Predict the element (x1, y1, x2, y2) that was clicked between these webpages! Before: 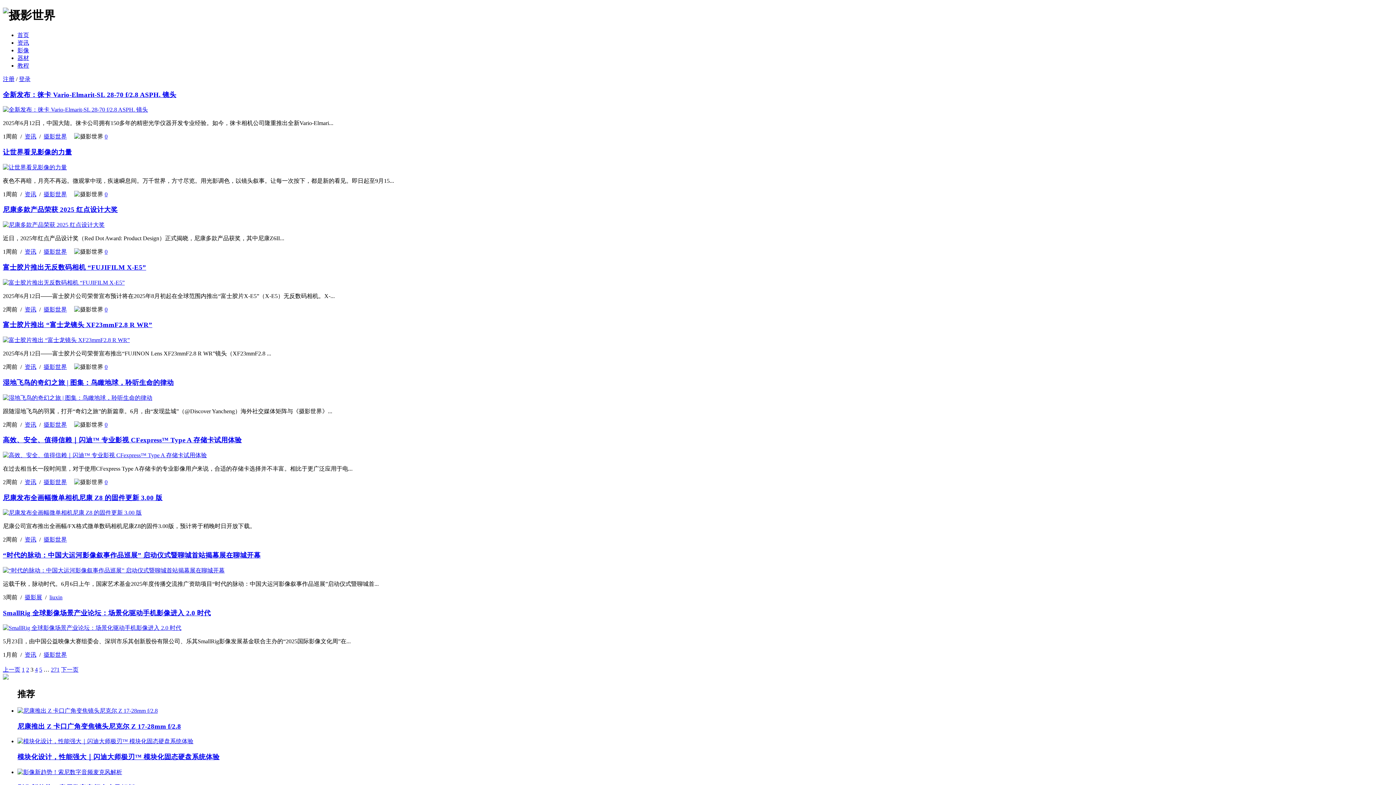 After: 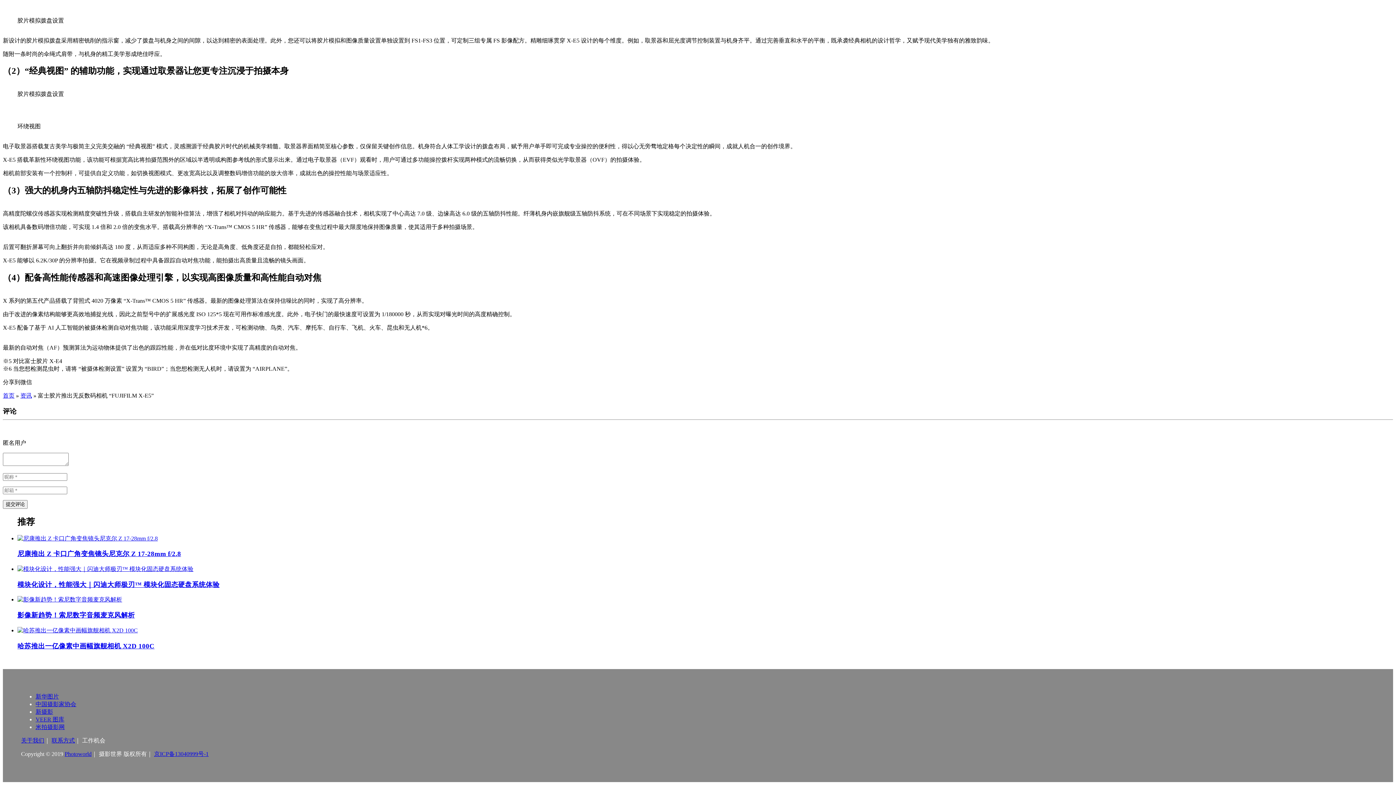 Action: bbox: (104, 306, 107, 312) label: 0